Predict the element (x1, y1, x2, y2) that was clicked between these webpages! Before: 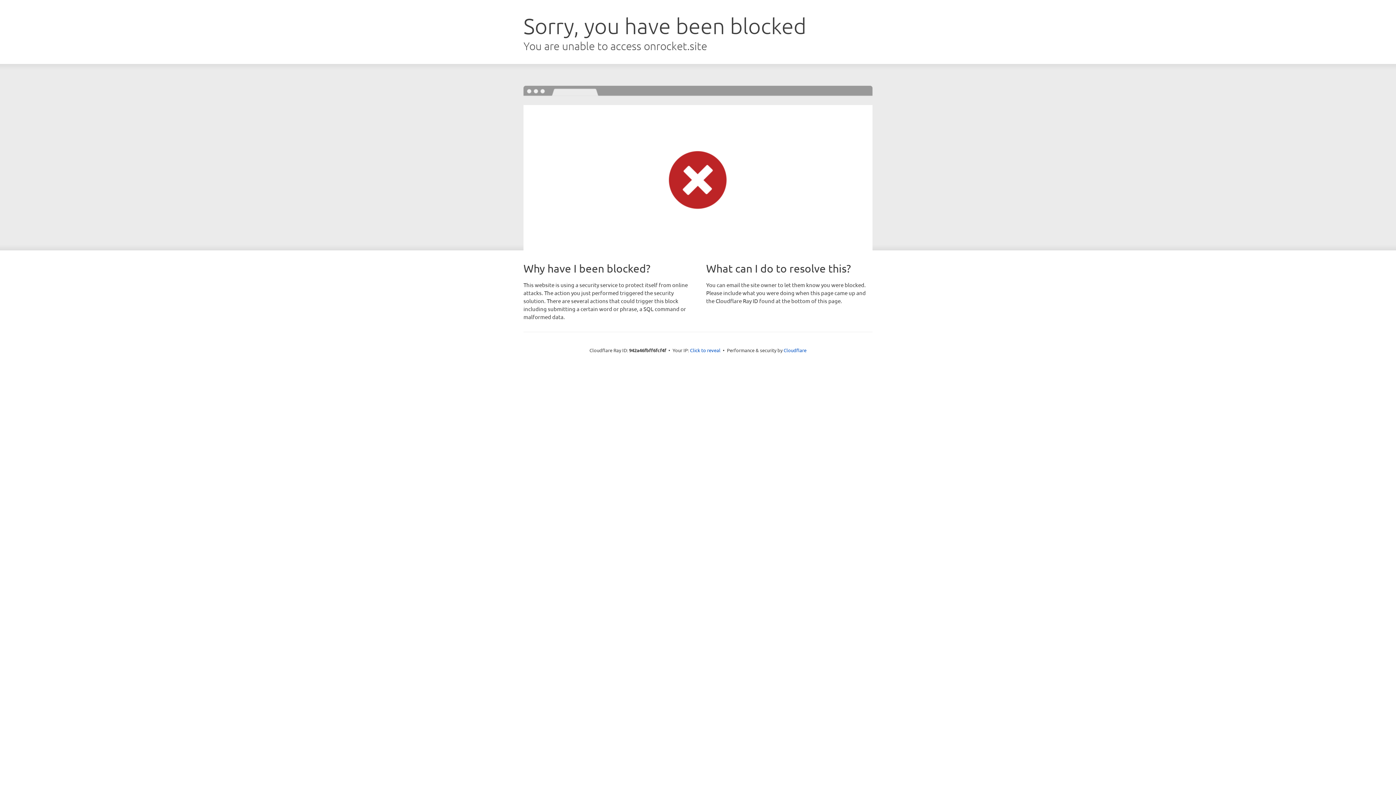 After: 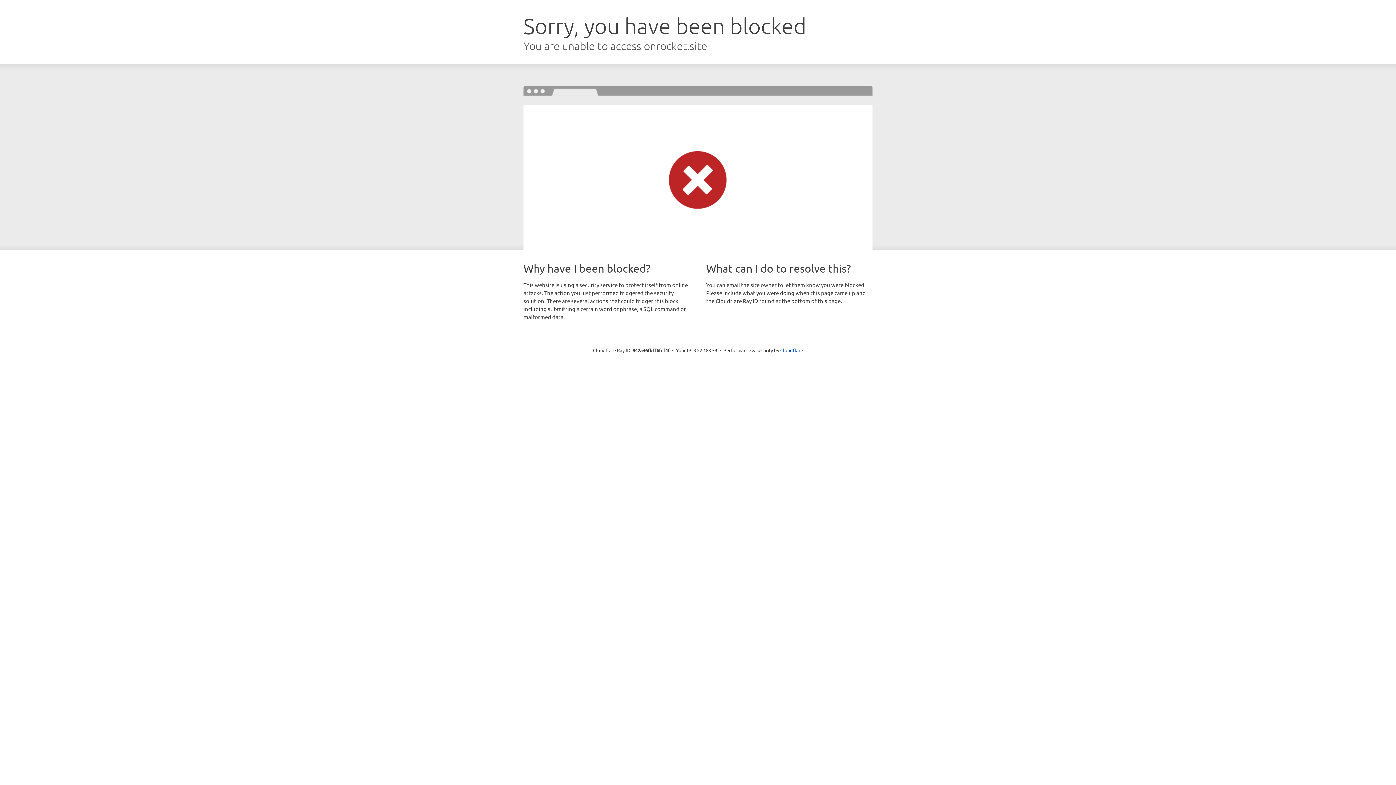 Action: label: Click to reveal bbox: (690, 346, 720, 353)